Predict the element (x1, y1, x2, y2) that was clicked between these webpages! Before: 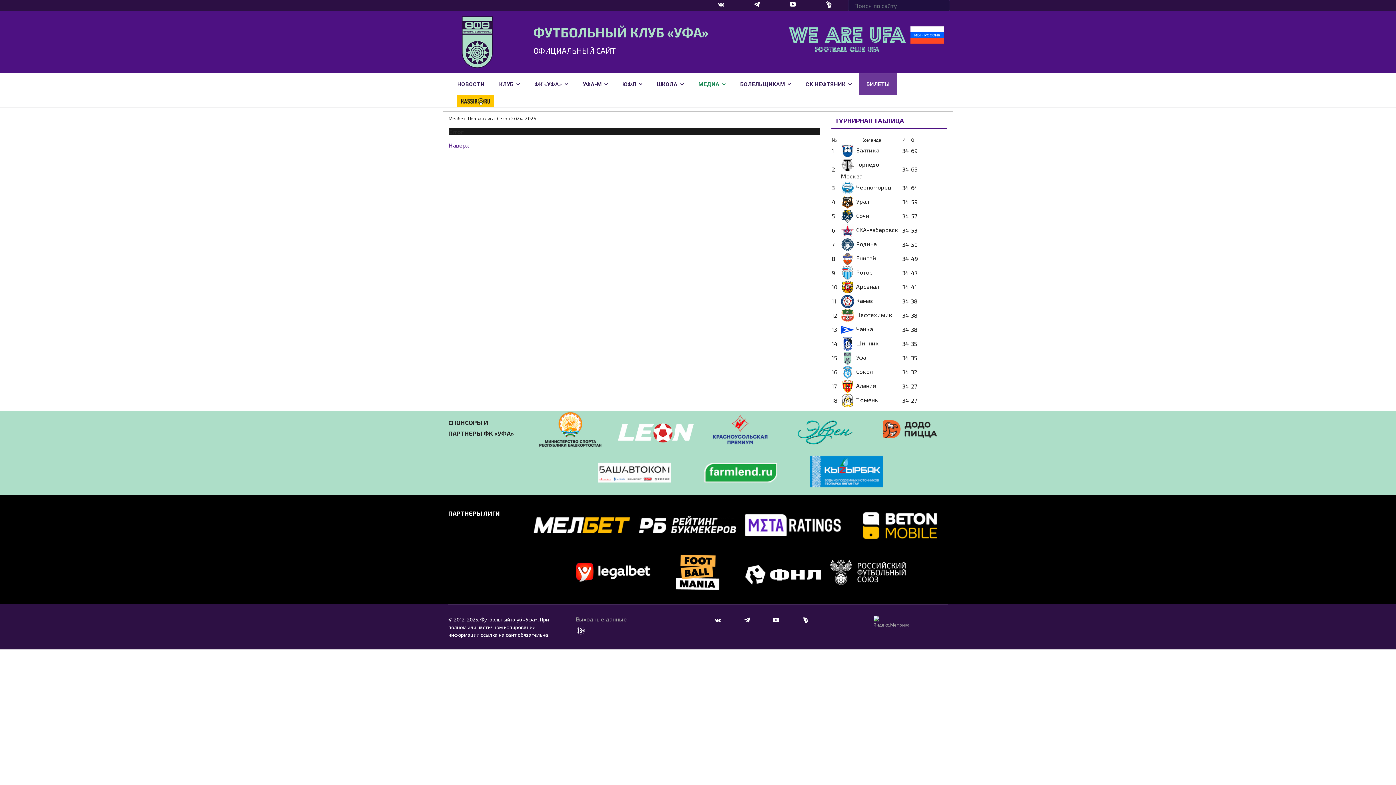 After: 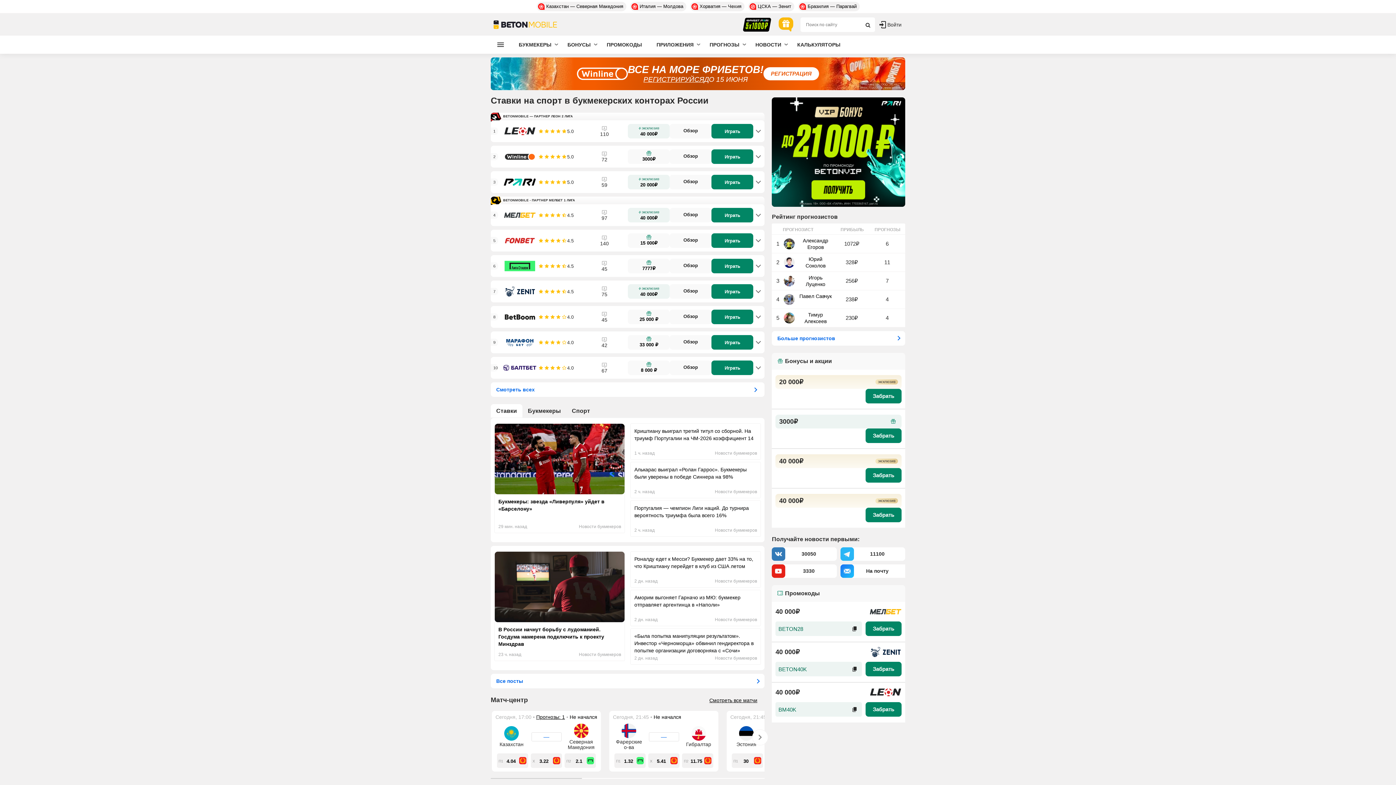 Action: bbox: (851, 502, 948, 547)